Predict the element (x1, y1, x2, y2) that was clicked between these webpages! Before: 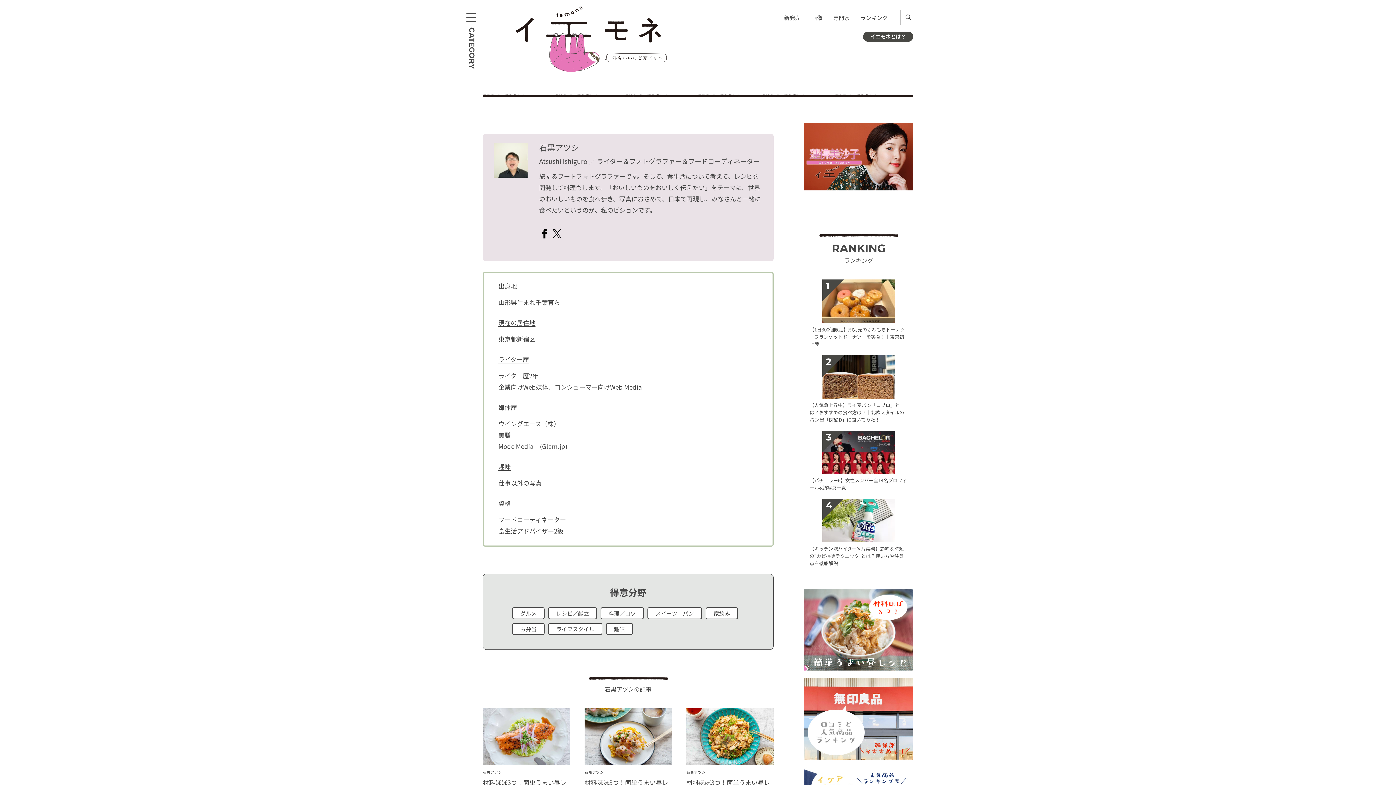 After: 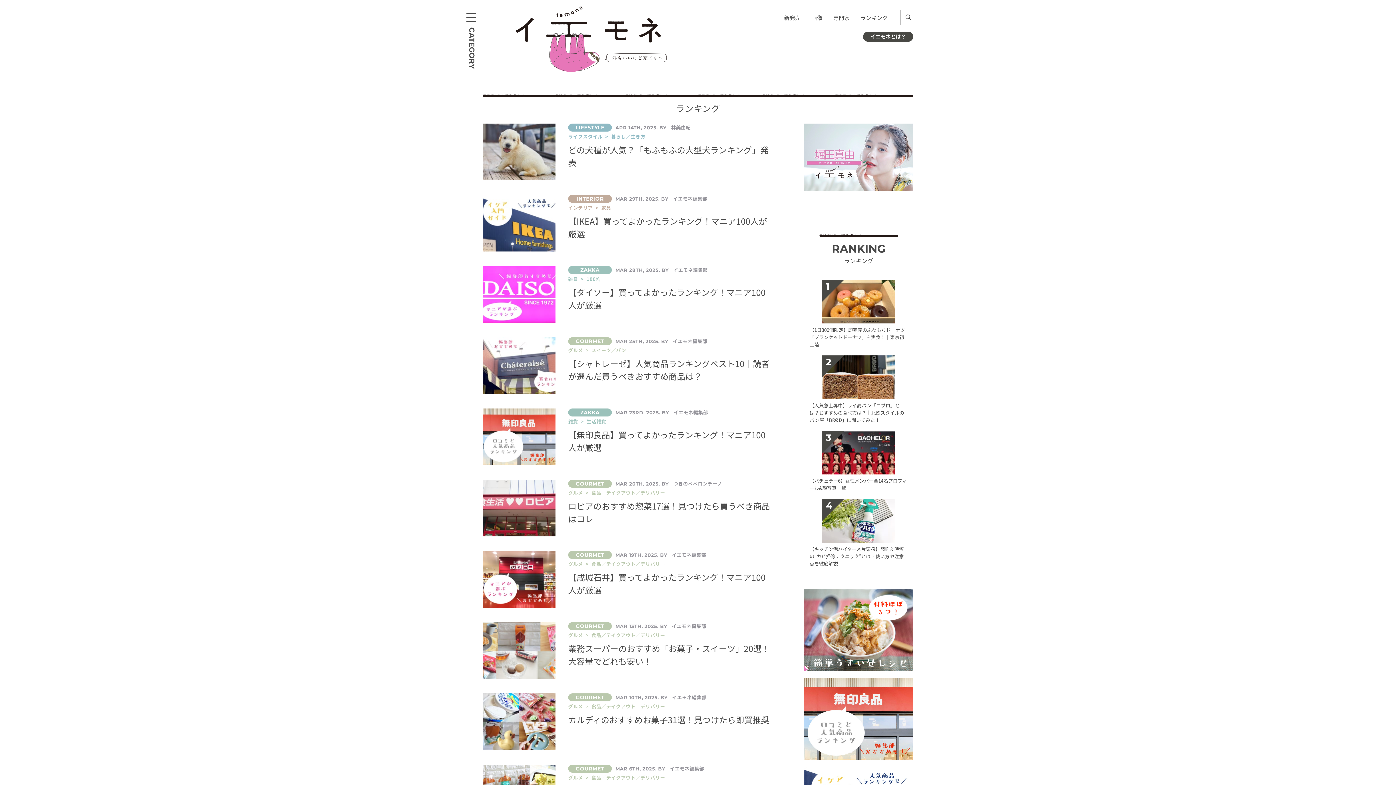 Action: bbox: (860, 14, 888, 20) label: ランキング